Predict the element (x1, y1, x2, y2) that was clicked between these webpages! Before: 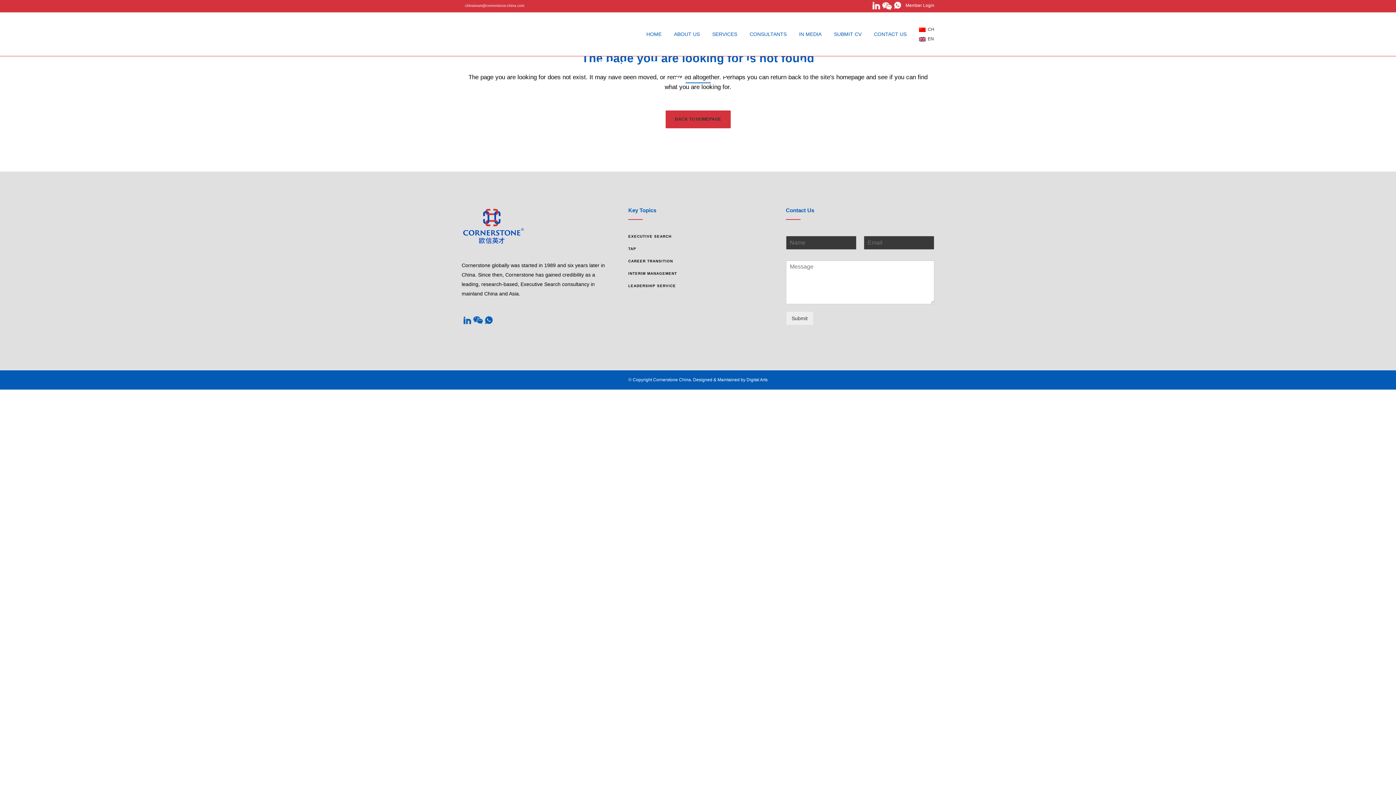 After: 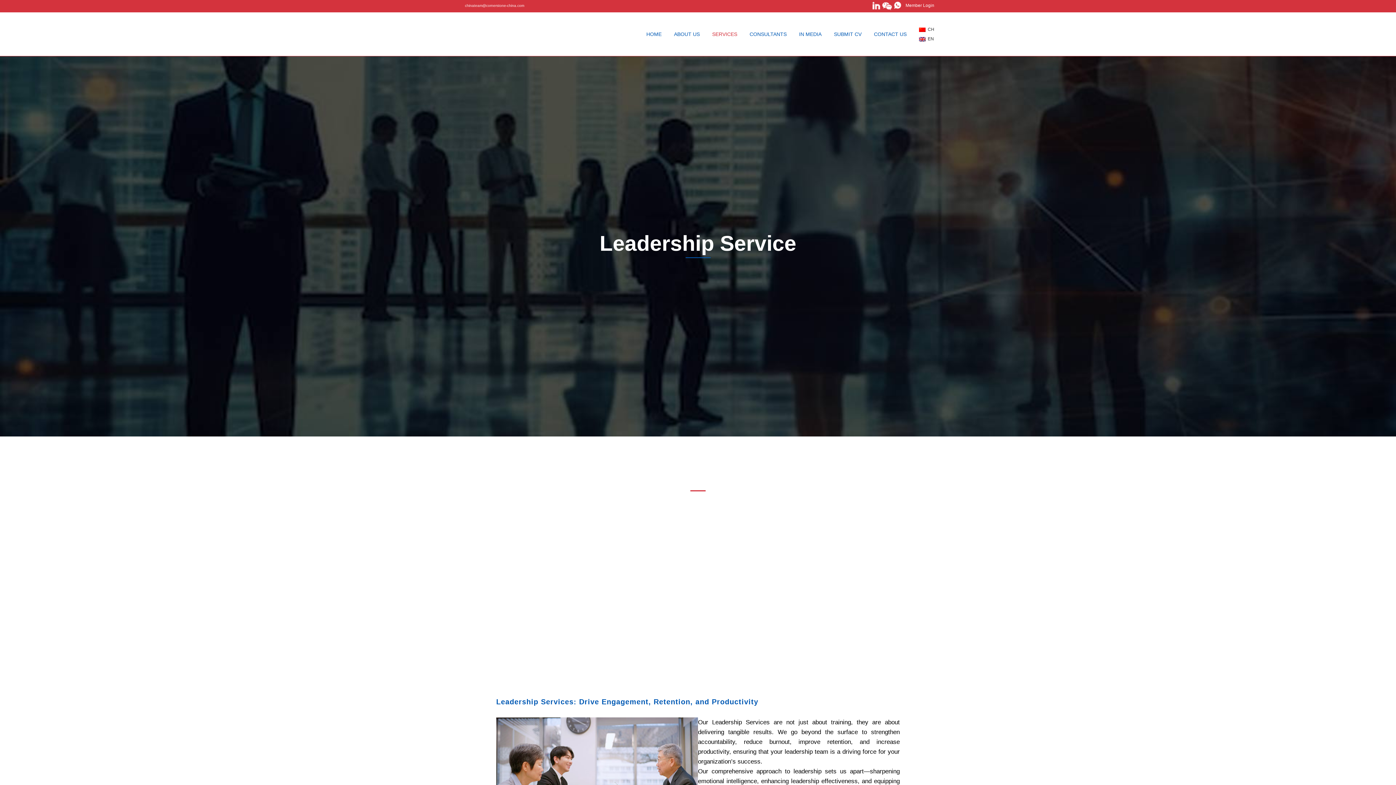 Action: label: LEADERSHIP SERVICE bbox: (628, 280, 775, 292)